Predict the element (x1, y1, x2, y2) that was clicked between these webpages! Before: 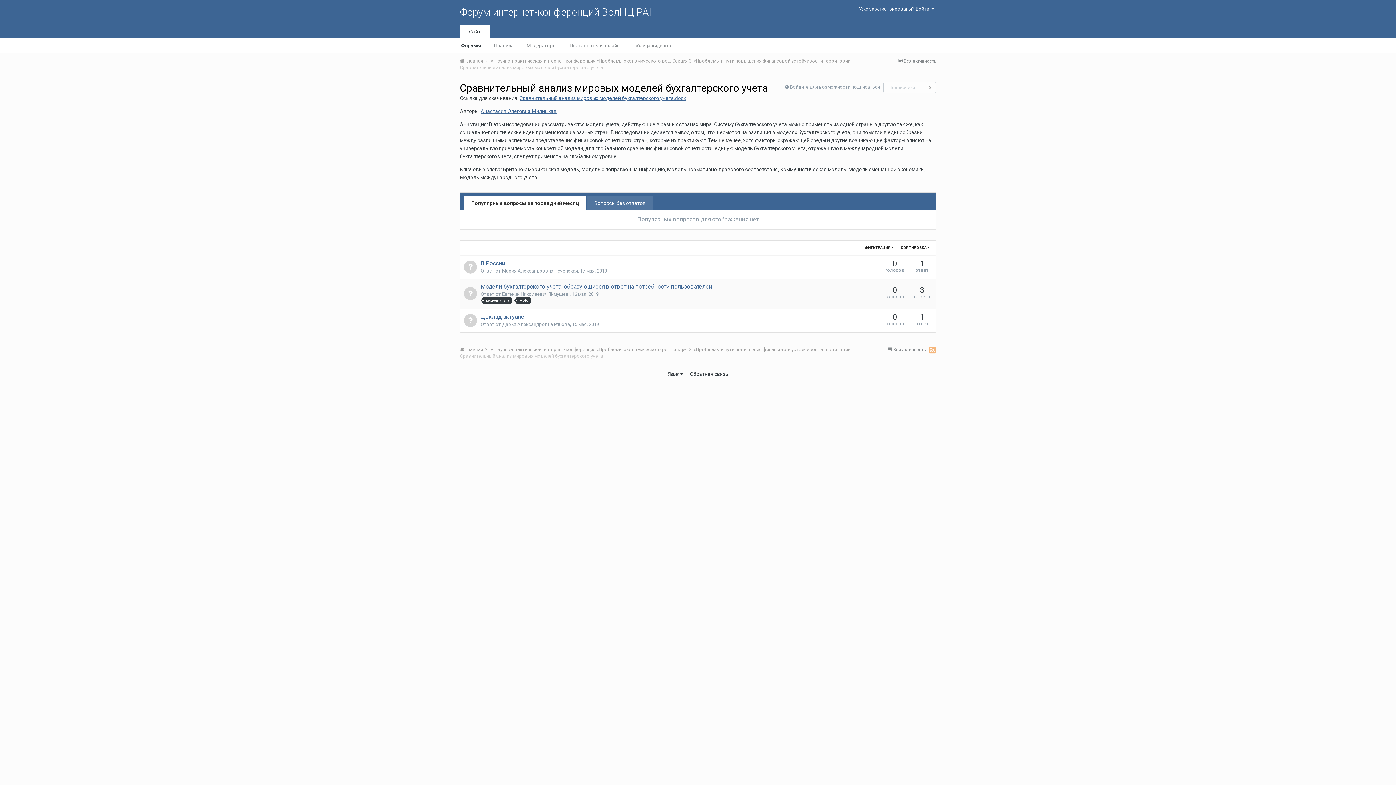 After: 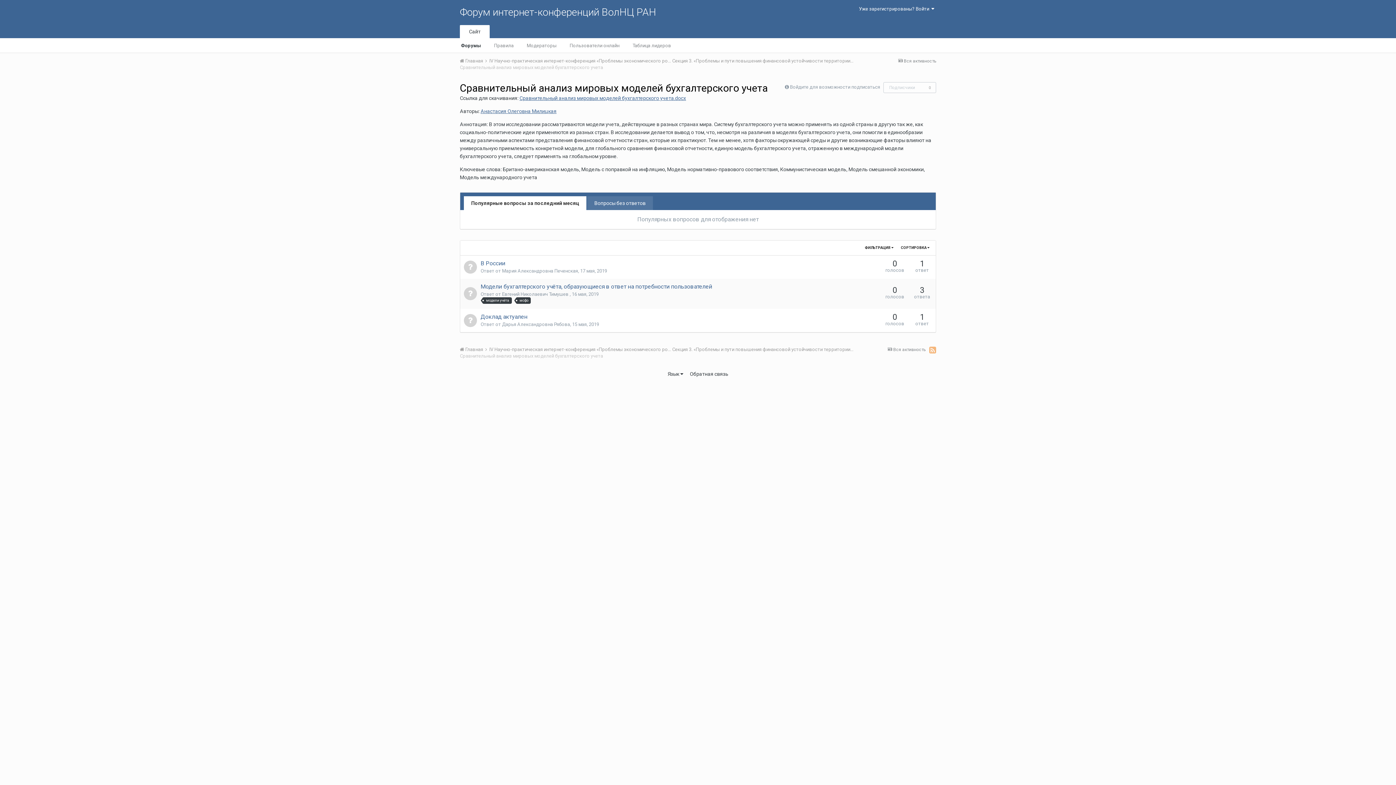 Action: bbox: (464, 196, 586, 210) label: Популярные вопросы за последний месяц